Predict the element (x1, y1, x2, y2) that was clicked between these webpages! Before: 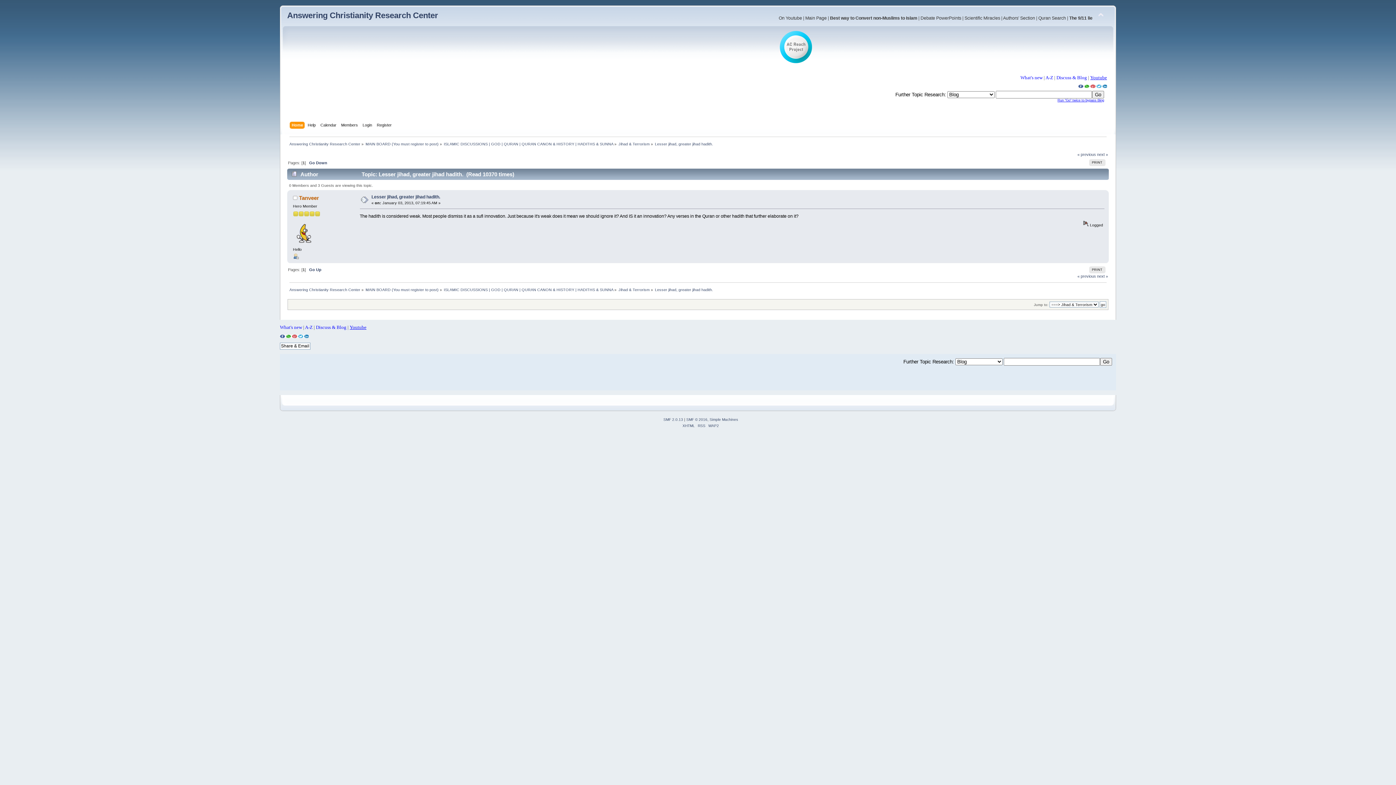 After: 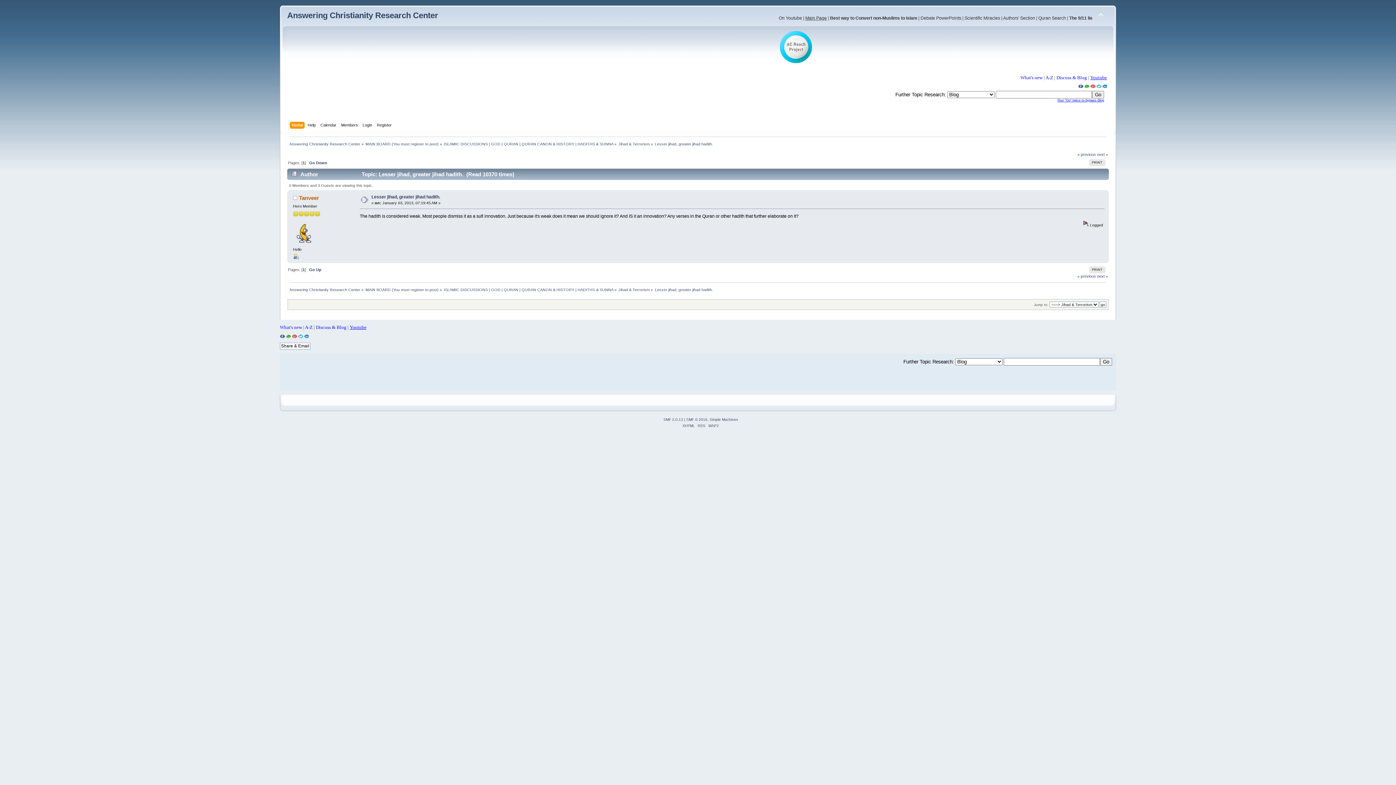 Action: bbox: (805, 15, 826, 20) label: Main Page